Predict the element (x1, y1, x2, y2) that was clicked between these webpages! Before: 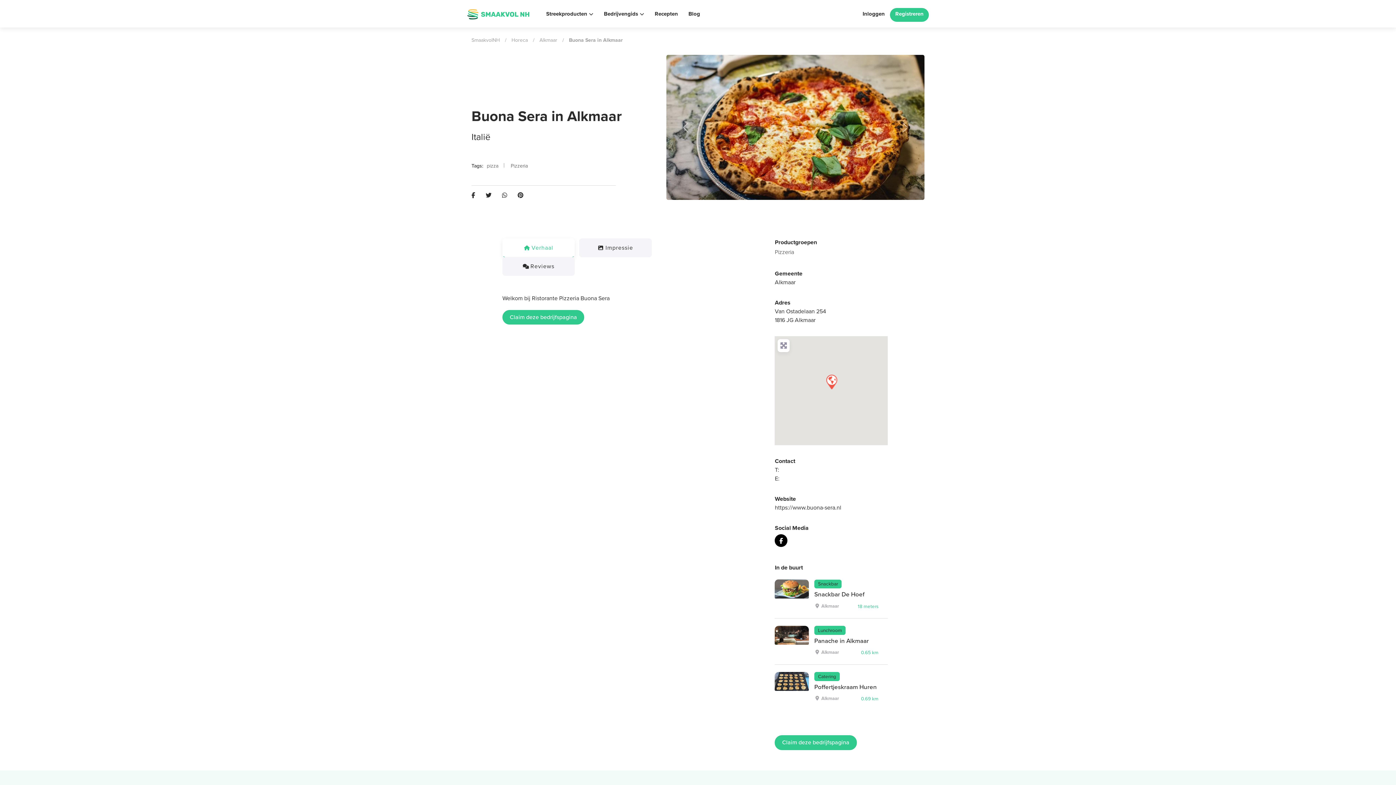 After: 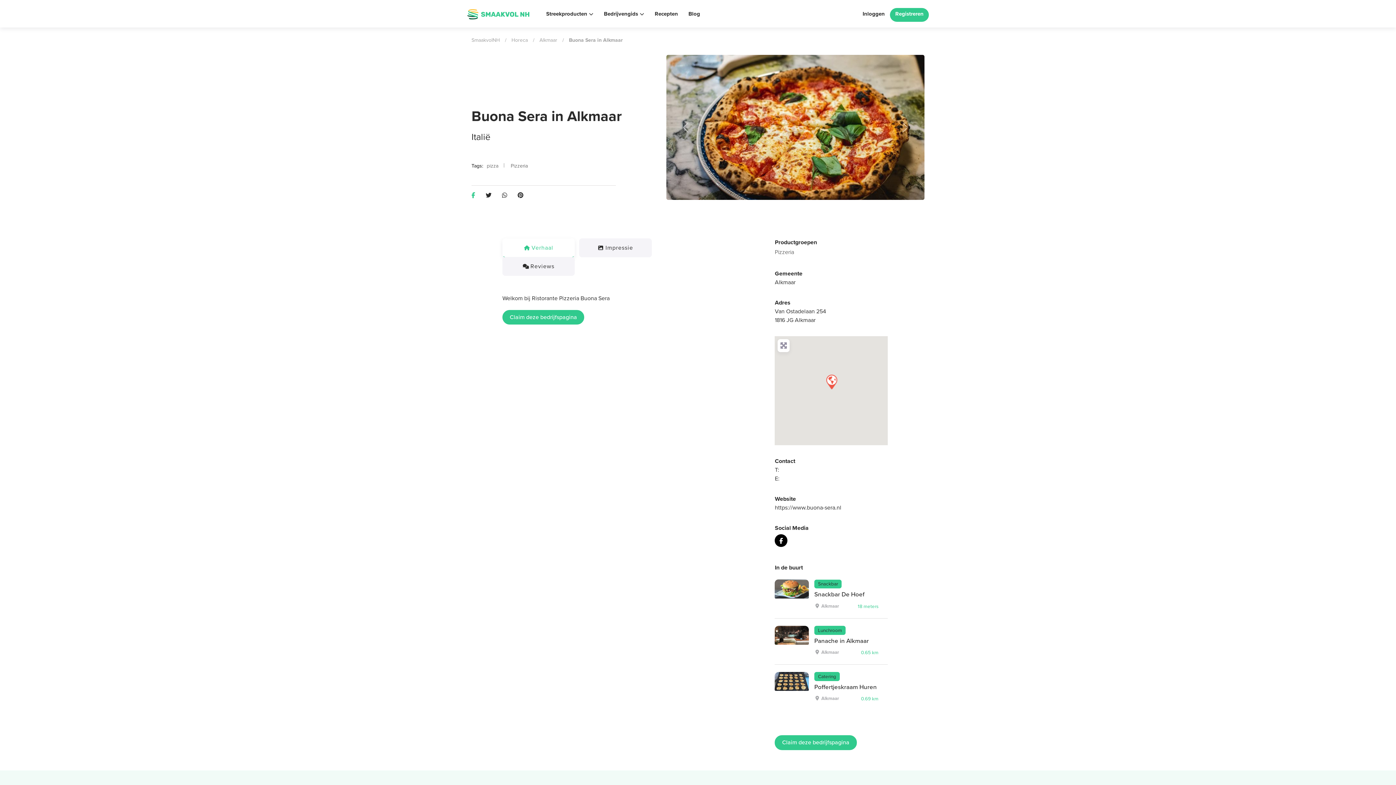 Action: bbox: (471, 191, 475, 200)